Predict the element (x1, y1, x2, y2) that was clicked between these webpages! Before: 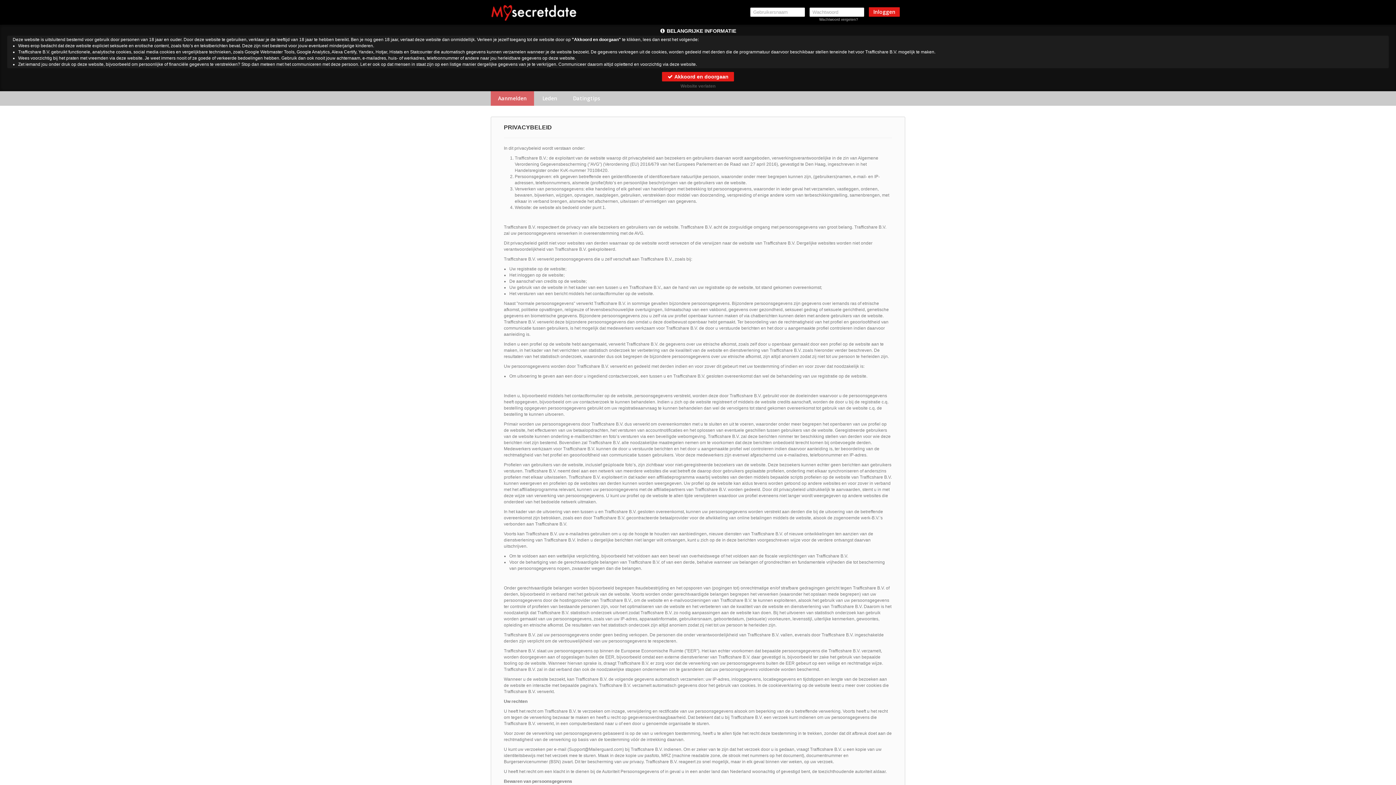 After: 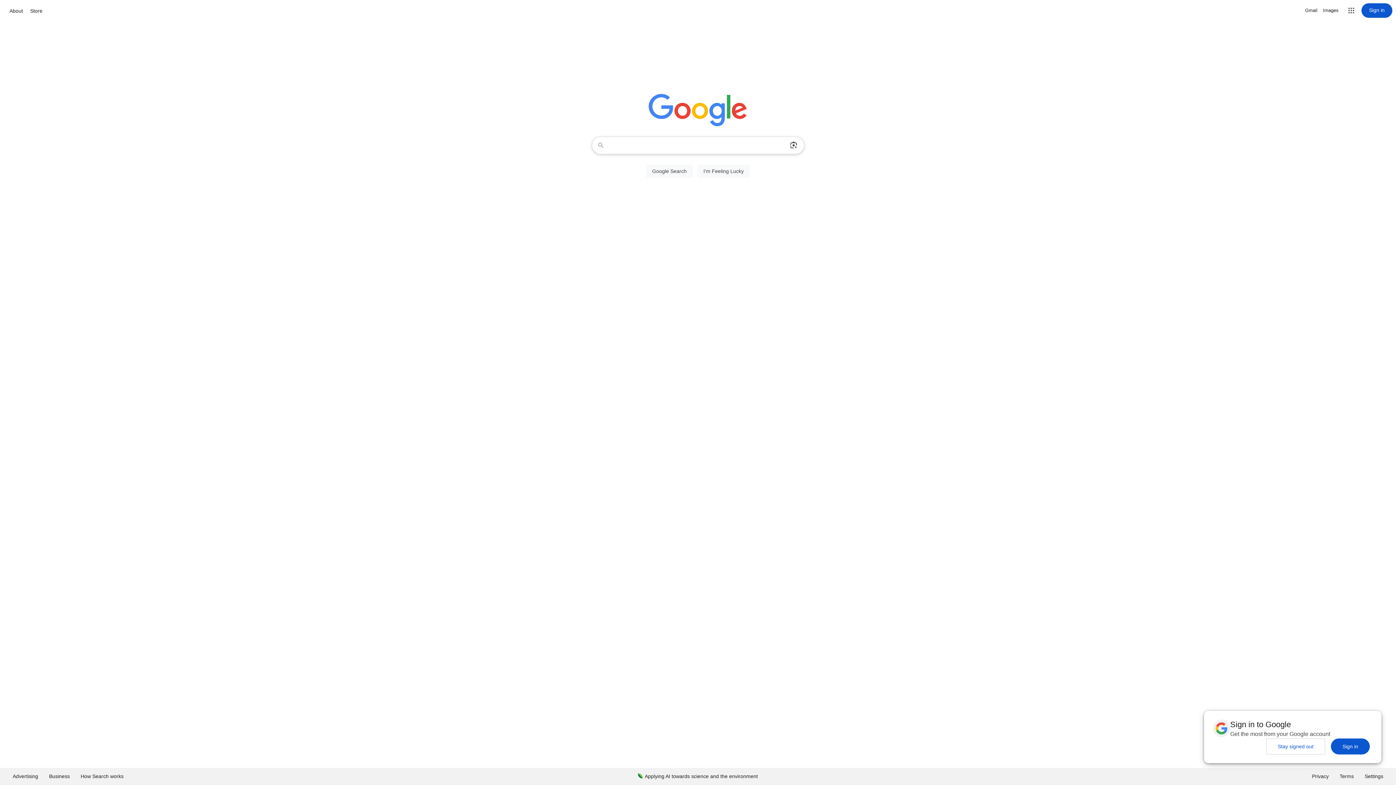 Action: bbox: (680, 83, 715, 88) label: Website verlaten